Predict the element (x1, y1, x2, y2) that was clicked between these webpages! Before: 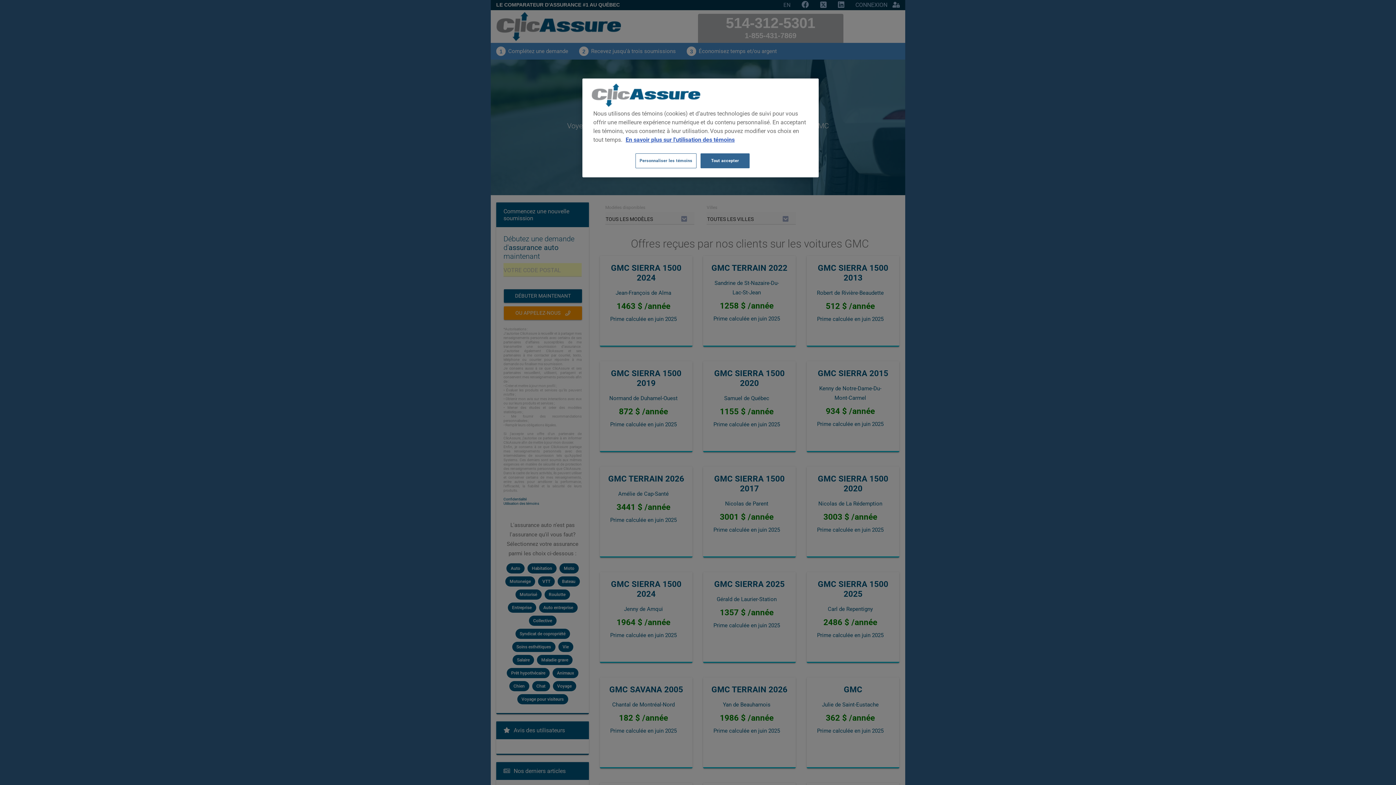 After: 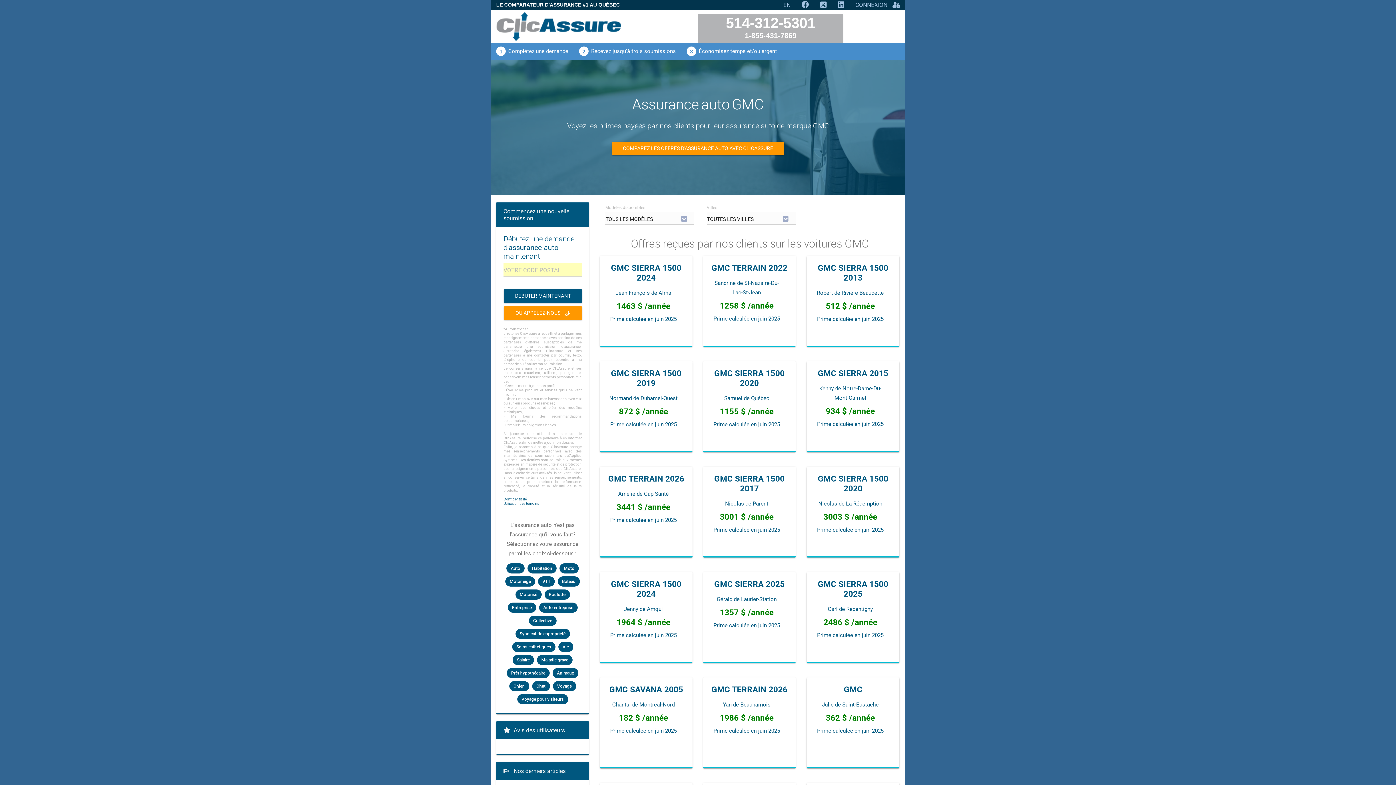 Action: bbox: (700, 153, 749, 168) label: Tout accepter